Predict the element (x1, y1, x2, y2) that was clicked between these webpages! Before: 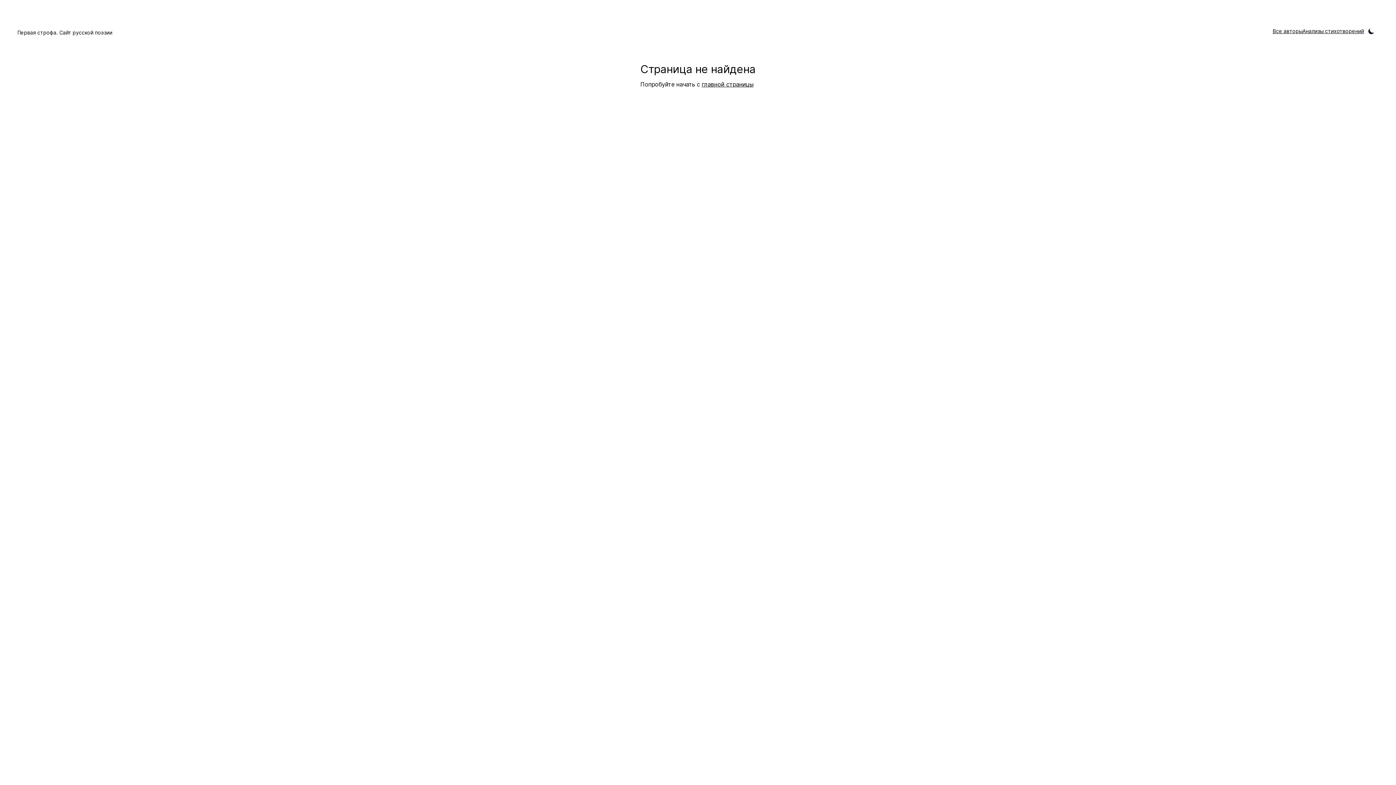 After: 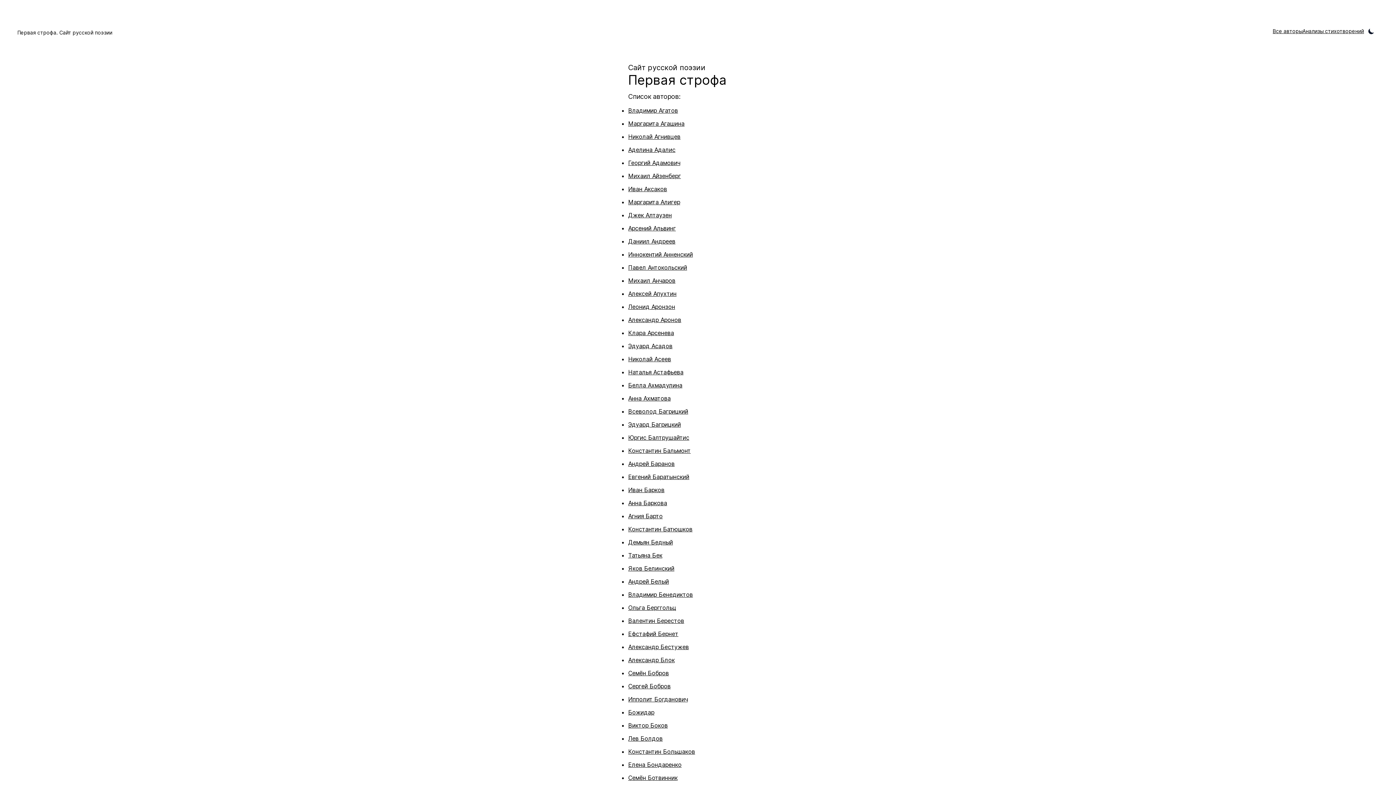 Action: label: главной страницы bbox: (702, 80, 753, 88)